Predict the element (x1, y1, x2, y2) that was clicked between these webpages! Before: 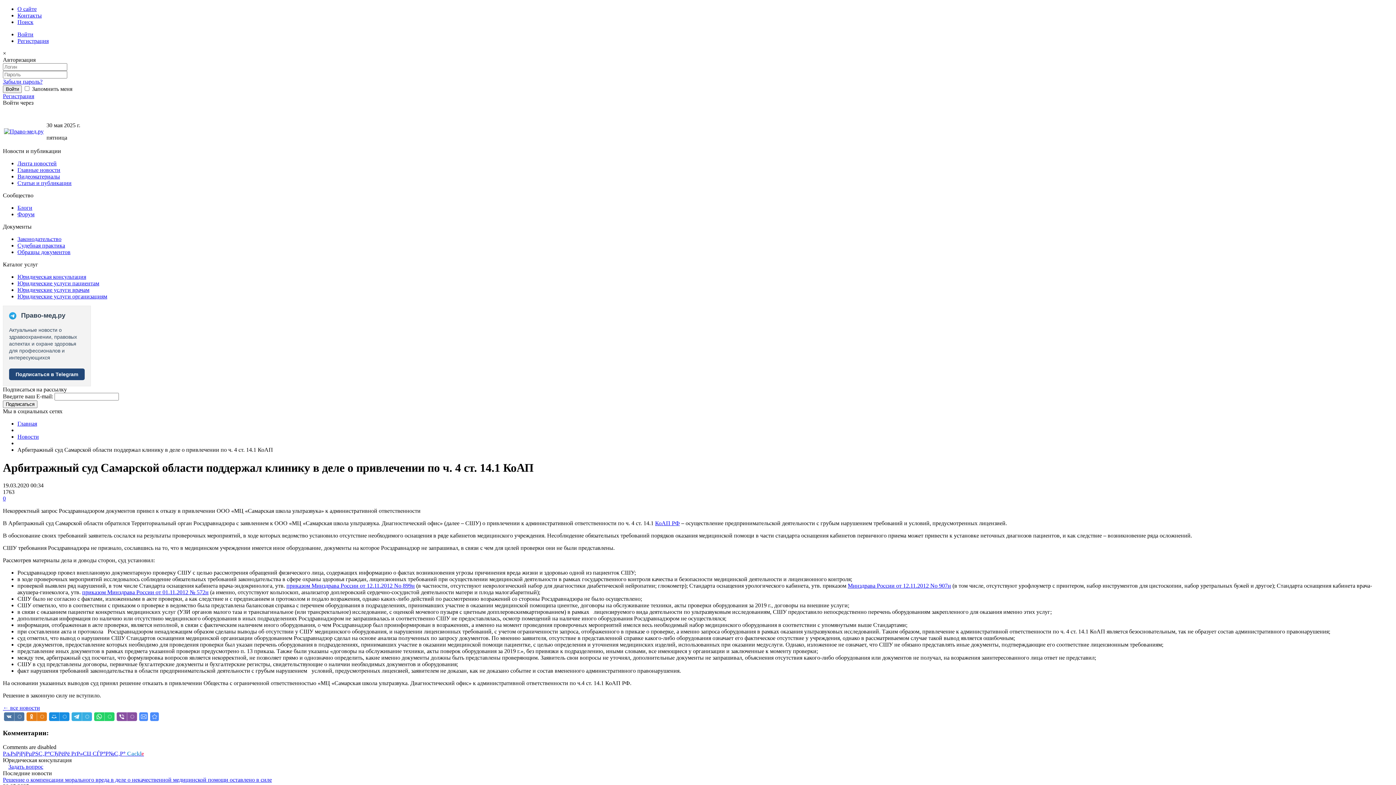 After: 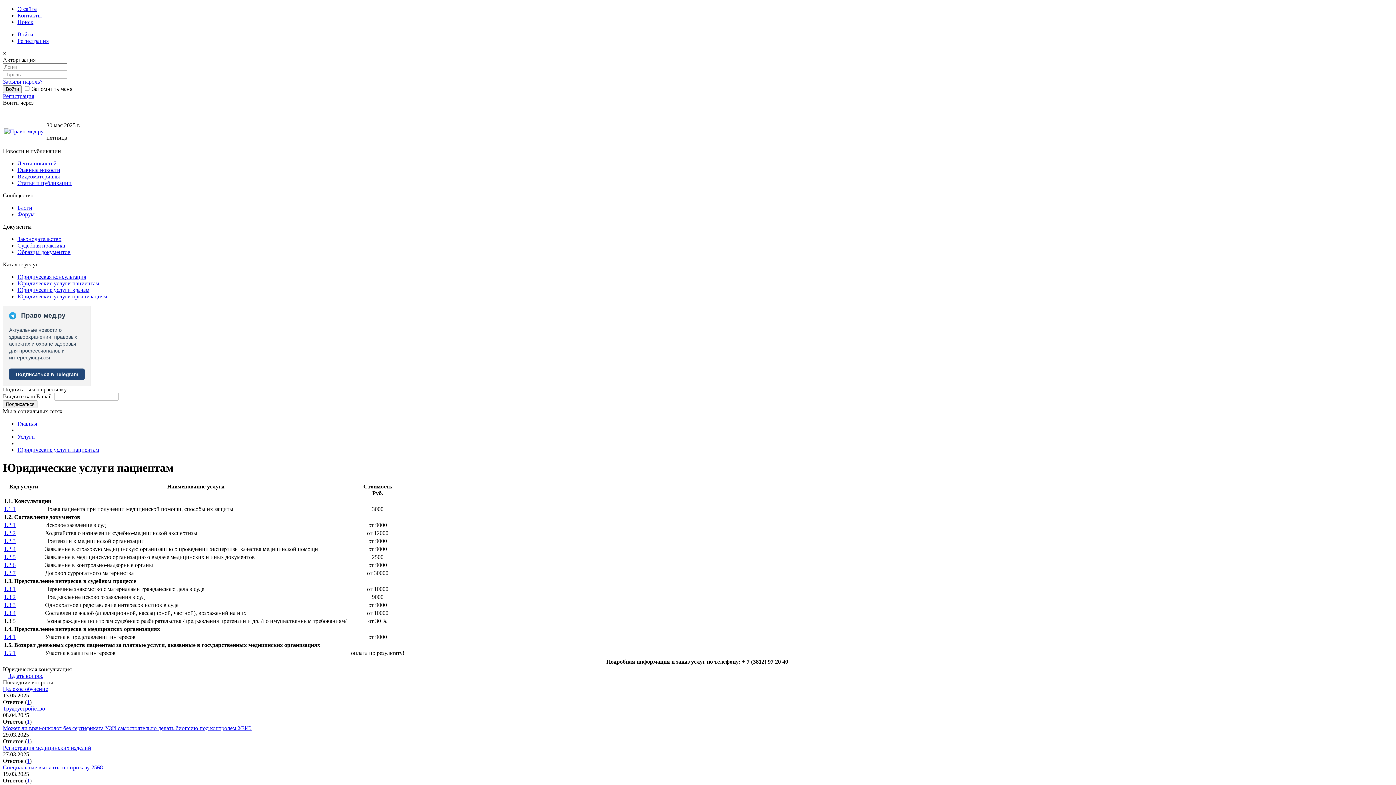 Action: label: Юридические услуги пациентам bbox: (17, 280, 99, 286)